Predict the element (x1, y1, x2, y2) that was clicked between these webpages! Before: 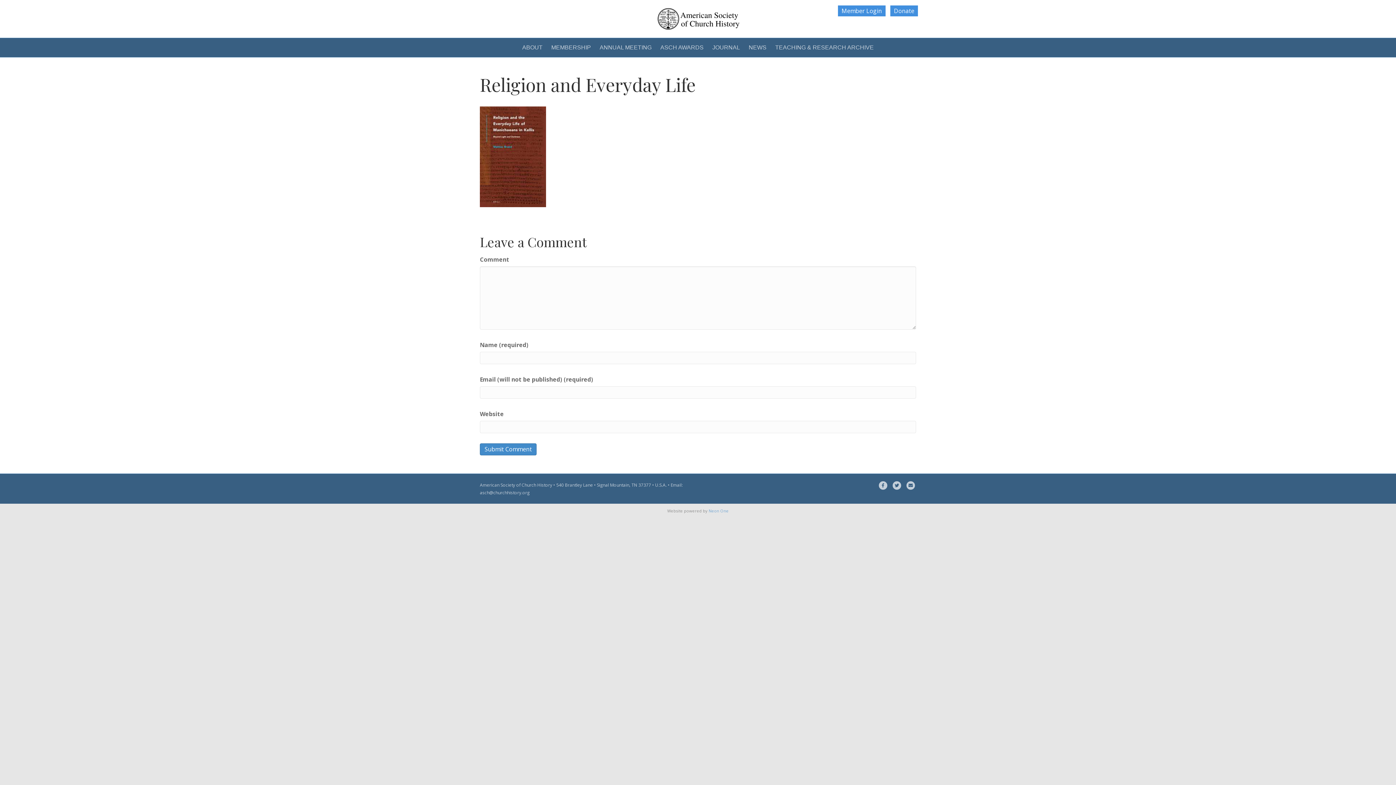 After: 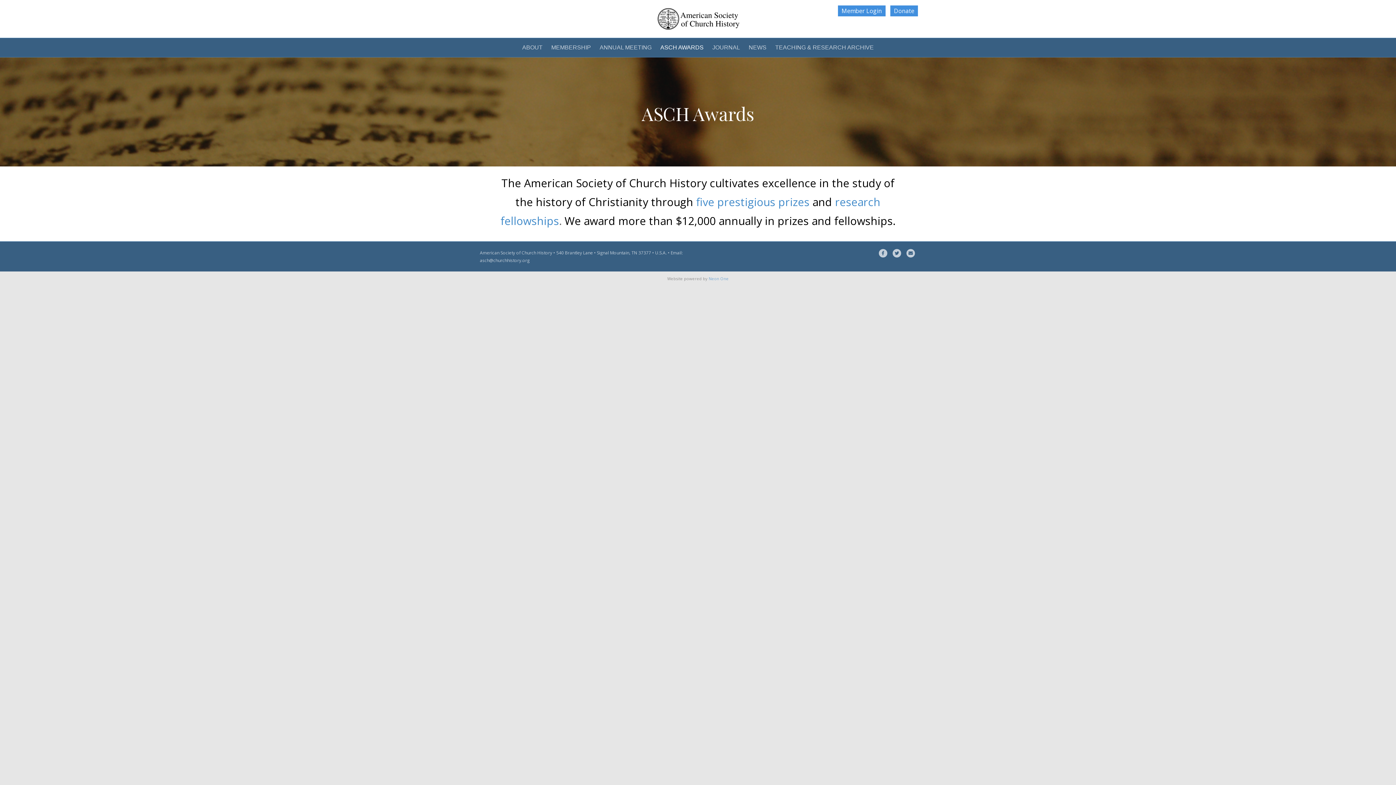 Action: bbox: (656, 38, 707, 56) label: ASCH AWARDS